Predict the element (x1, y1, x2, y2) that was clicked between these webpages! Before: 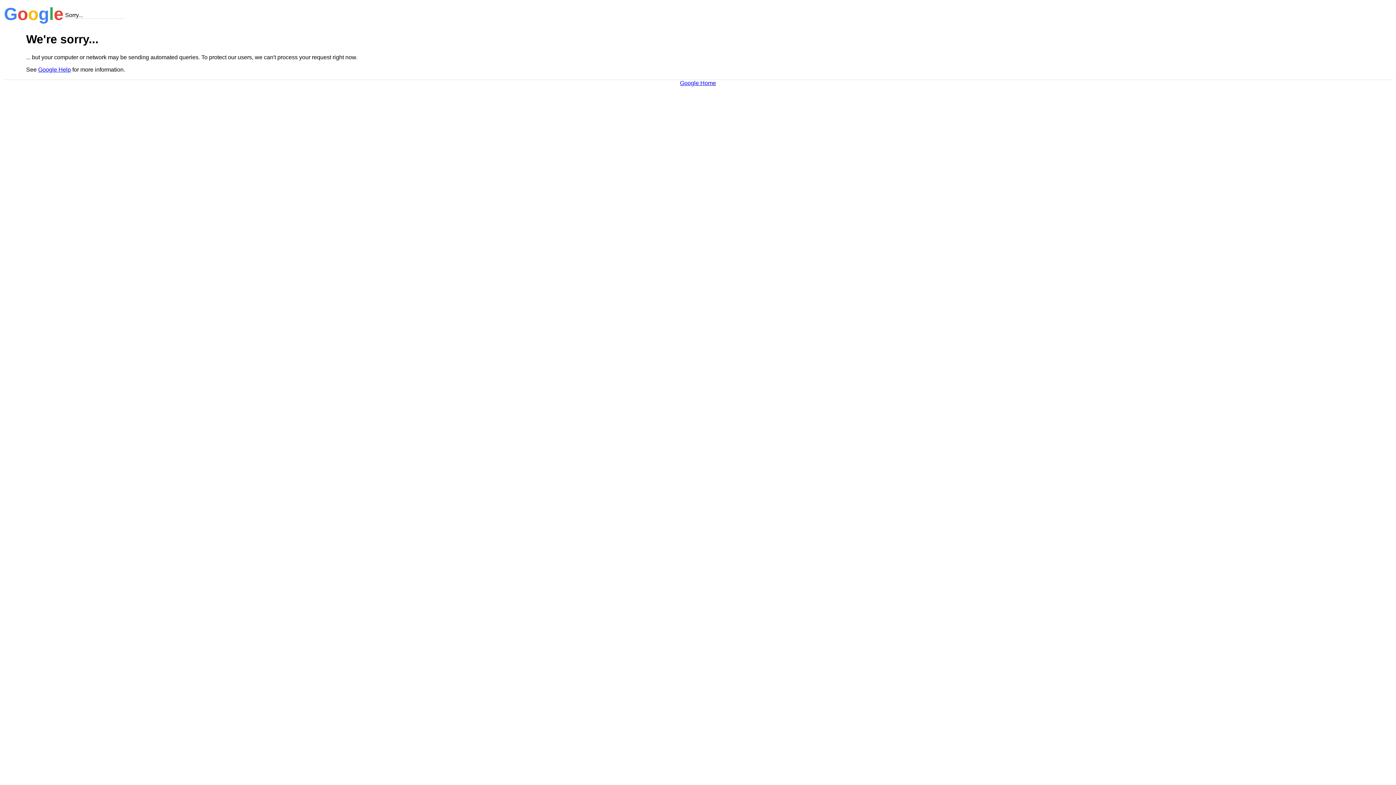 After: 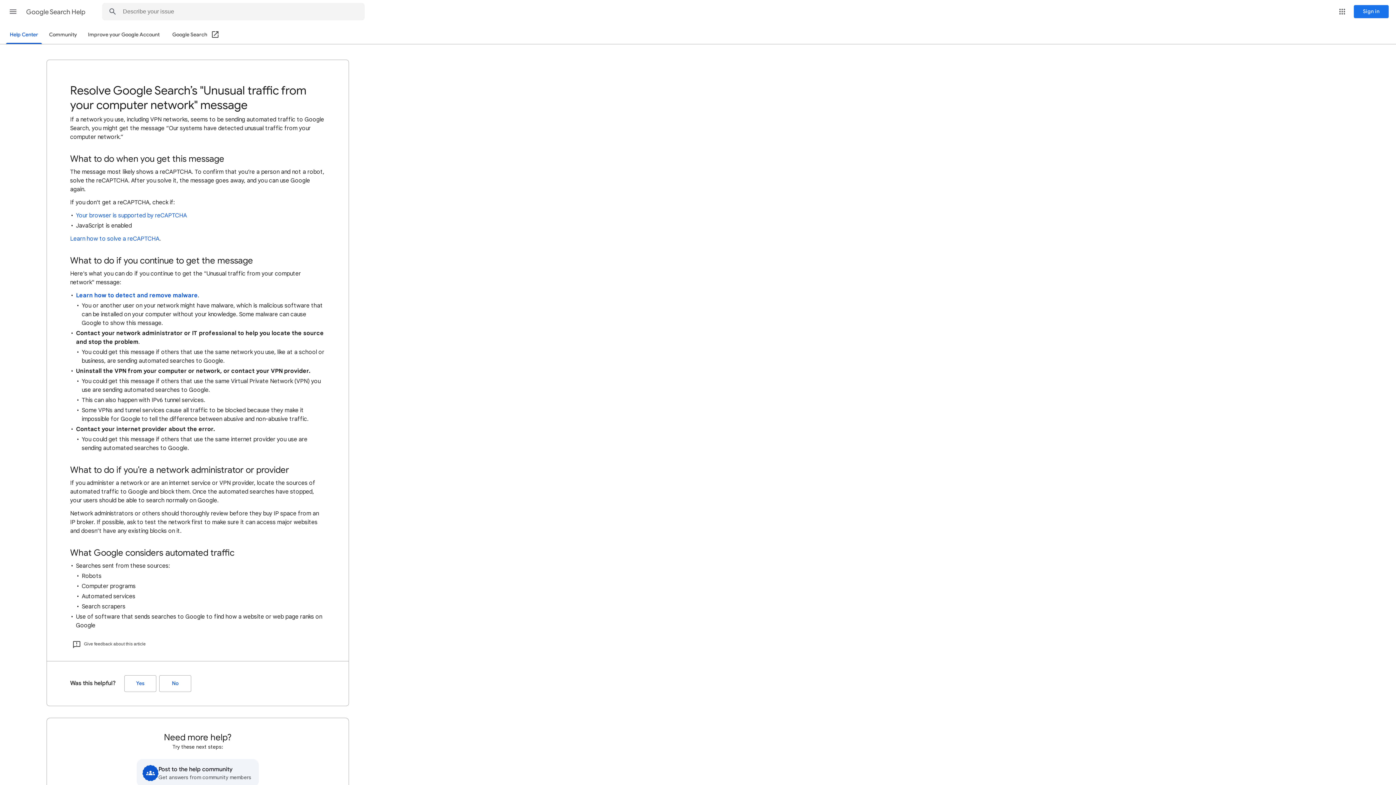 Action: label: Google Help bbox: (38, 66, 70, 72)